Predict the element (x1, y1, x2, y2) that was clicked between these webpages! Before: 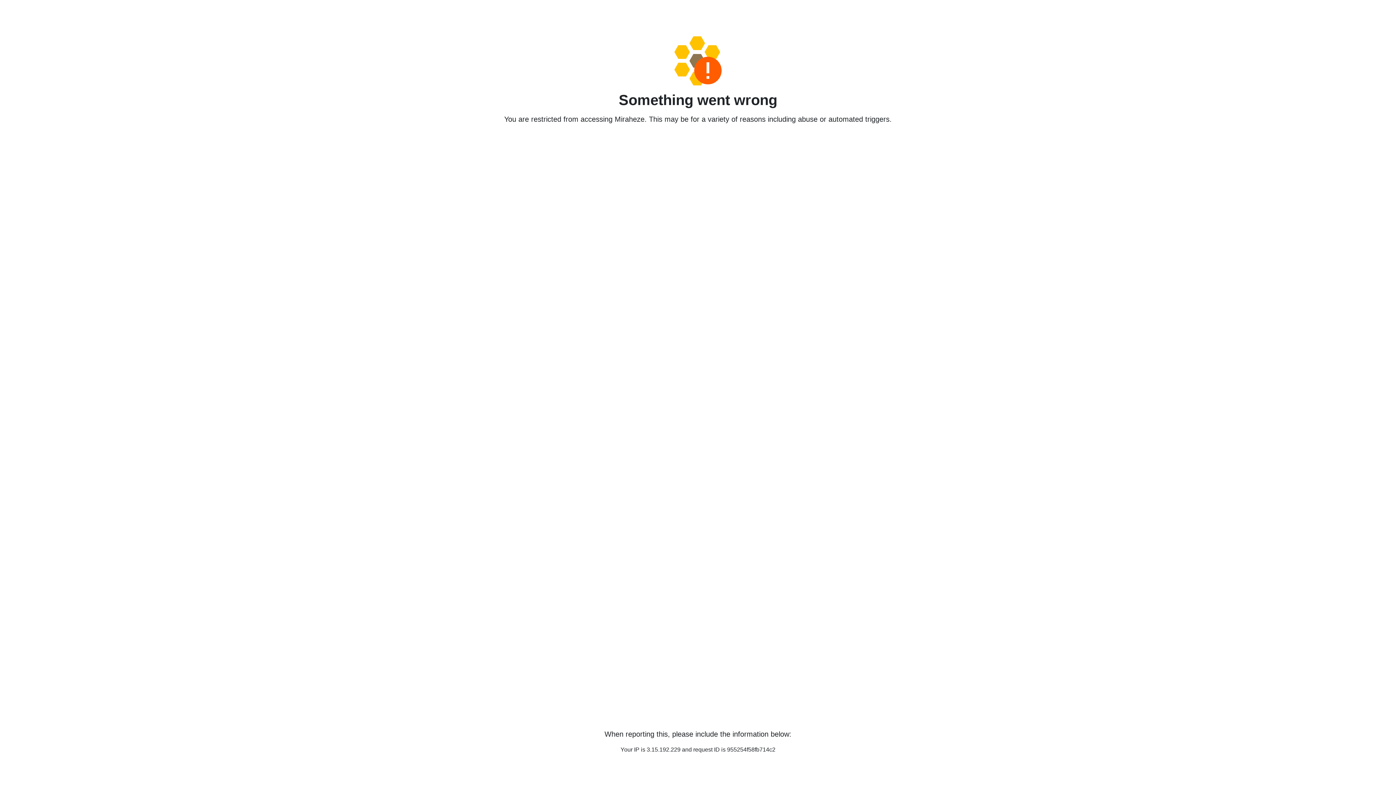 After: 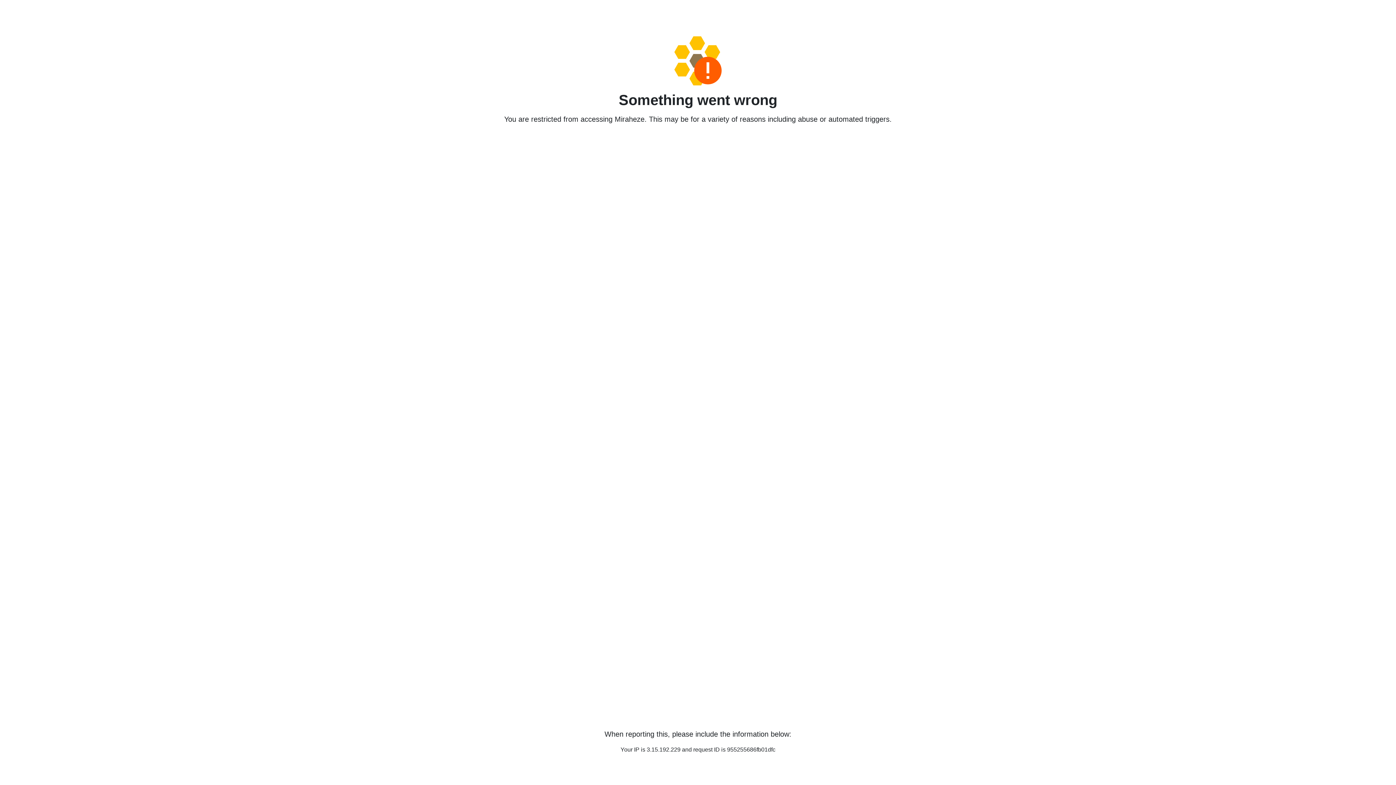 Action: bbox: (458, 36, 938, 85)